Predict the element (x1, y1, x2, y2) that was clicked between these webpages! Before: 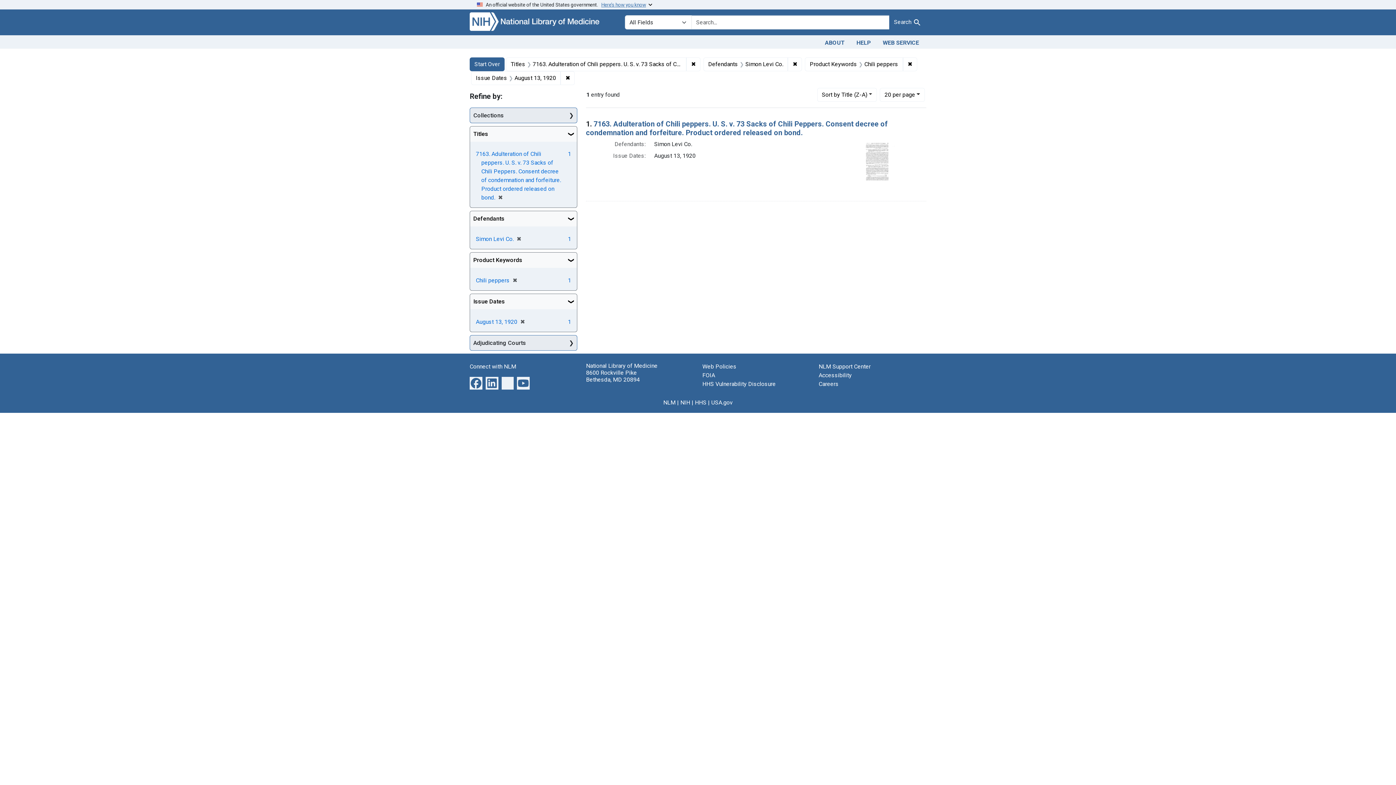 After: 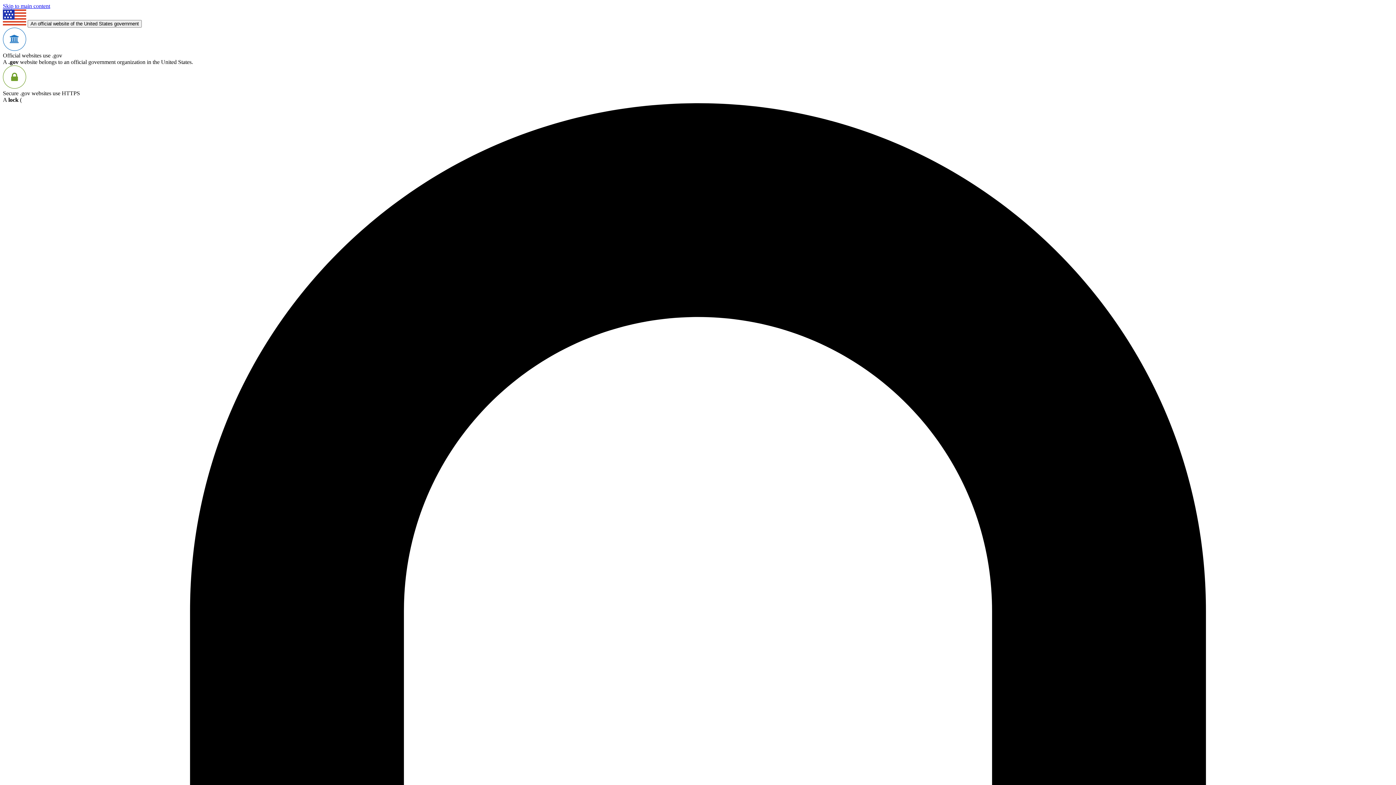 Action: label: Careers bbox: (818, 380, 838, 387)